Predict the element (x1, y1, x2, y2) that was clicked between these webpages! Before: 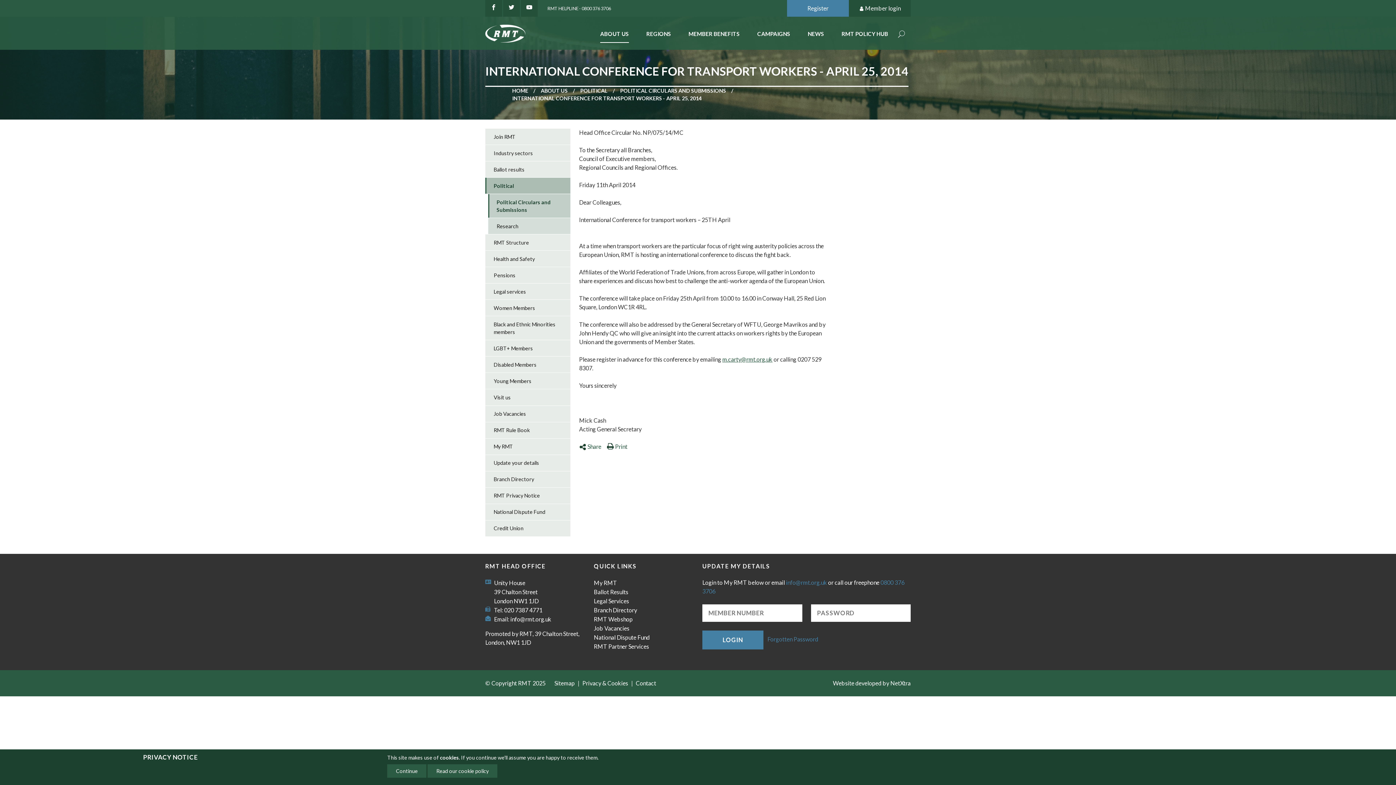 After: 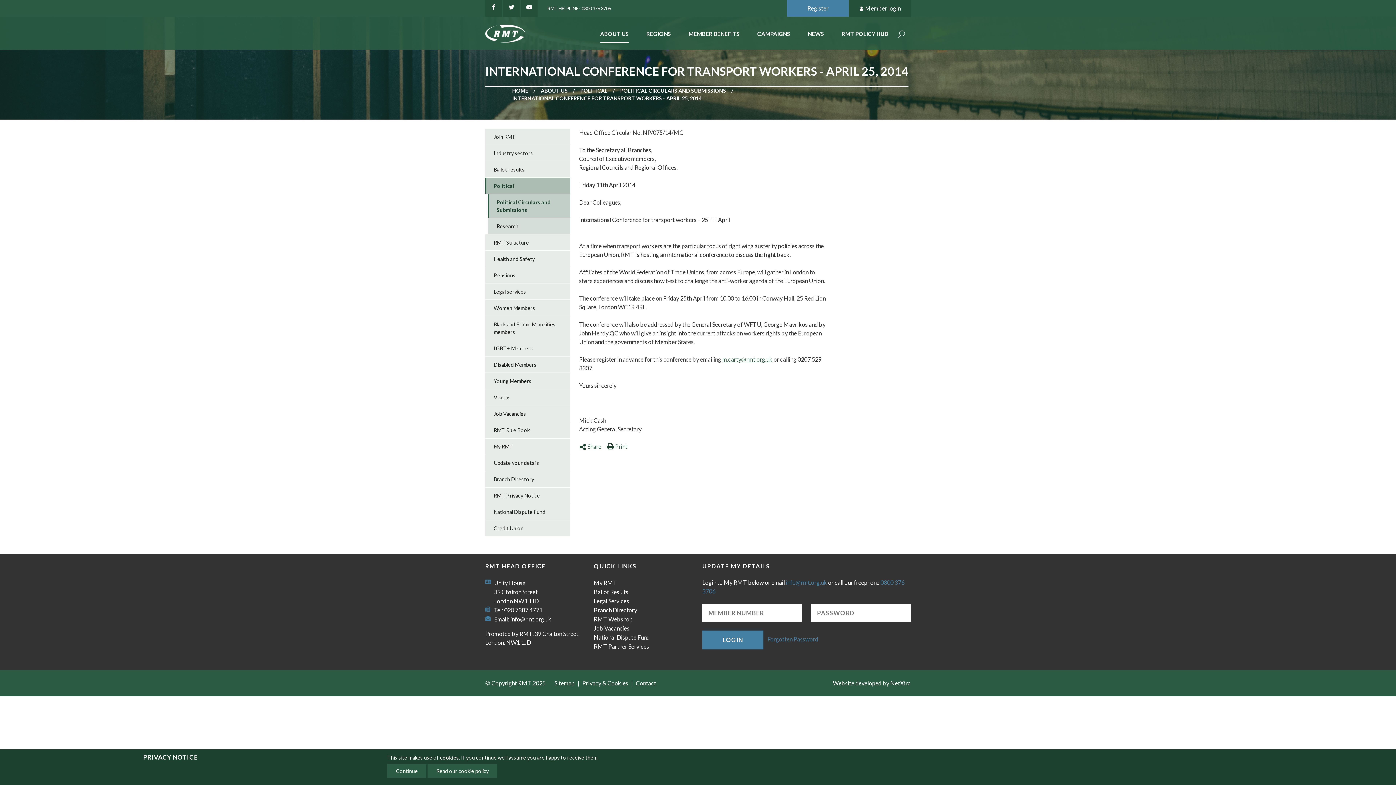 Action: bbox: (543, 4, 611, 11) label: RMT HELPLINE - 0800 376 3706